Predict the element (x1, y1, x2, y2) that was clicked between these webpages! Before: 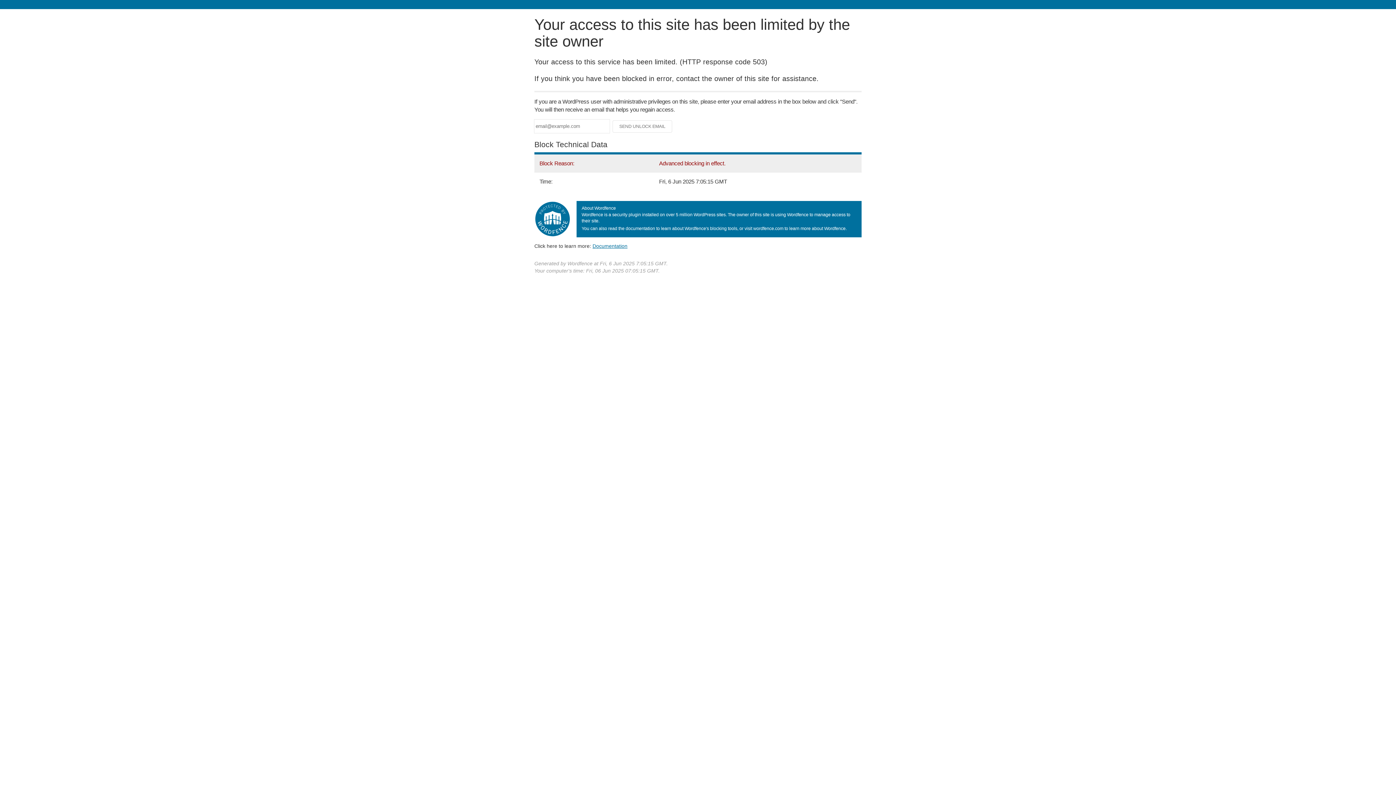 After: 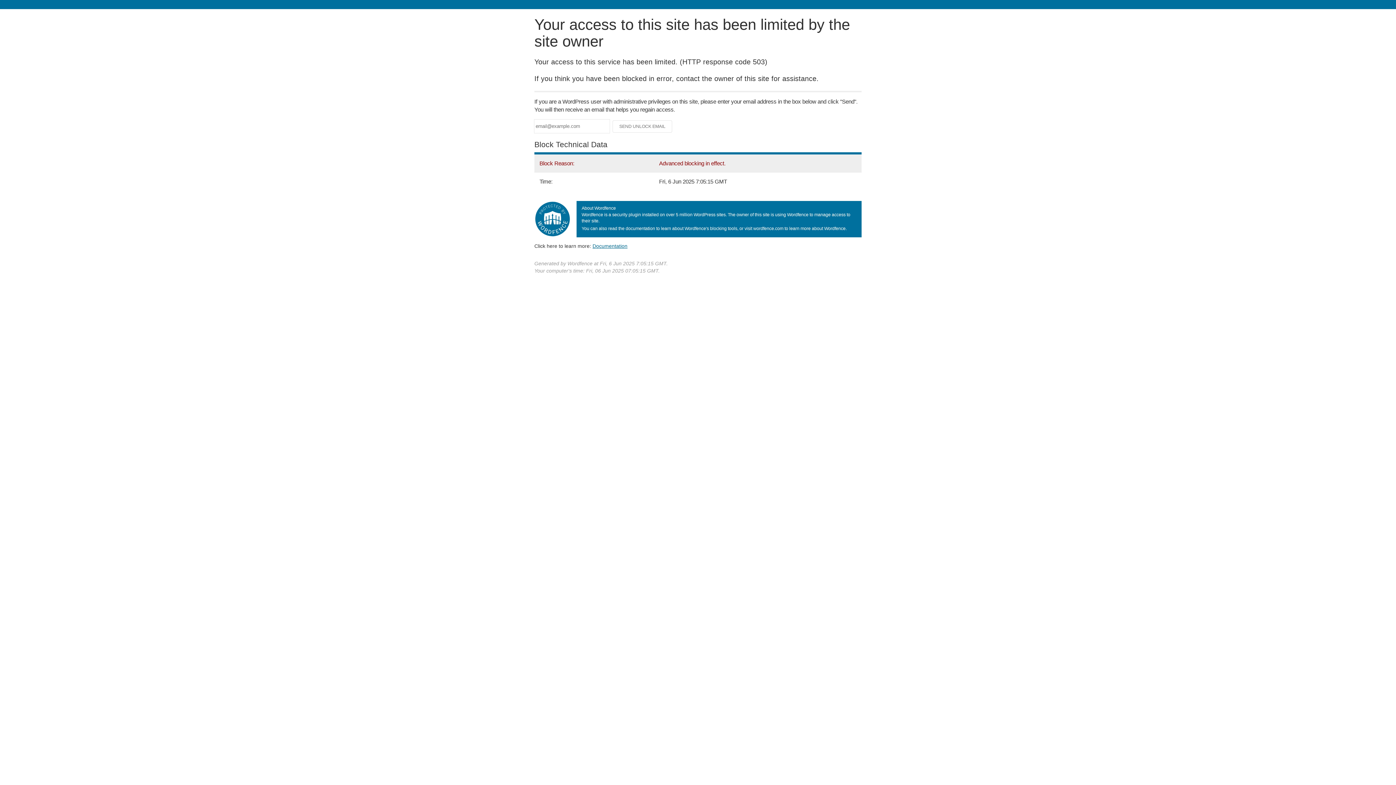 Action: bbox: (592, 243, 627, 248) label: Documentation